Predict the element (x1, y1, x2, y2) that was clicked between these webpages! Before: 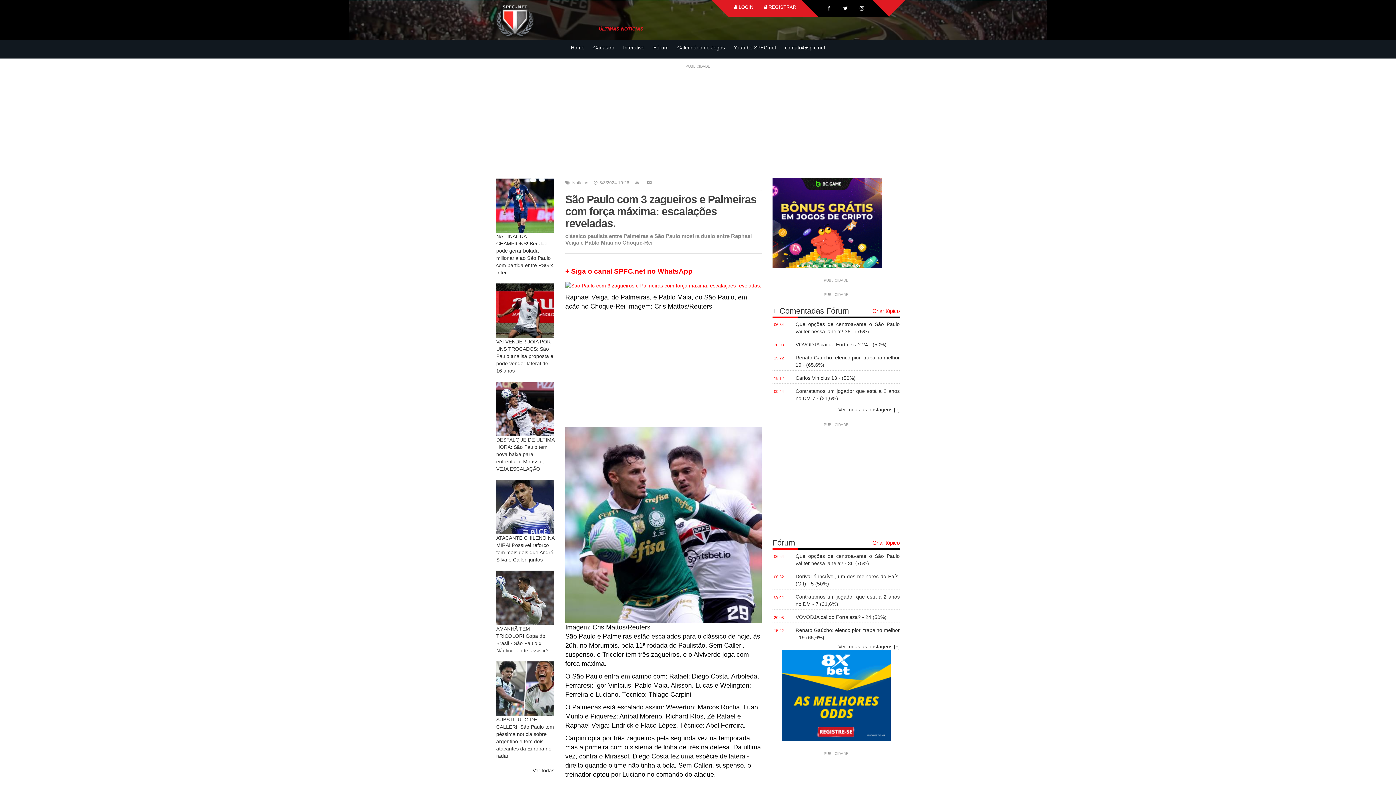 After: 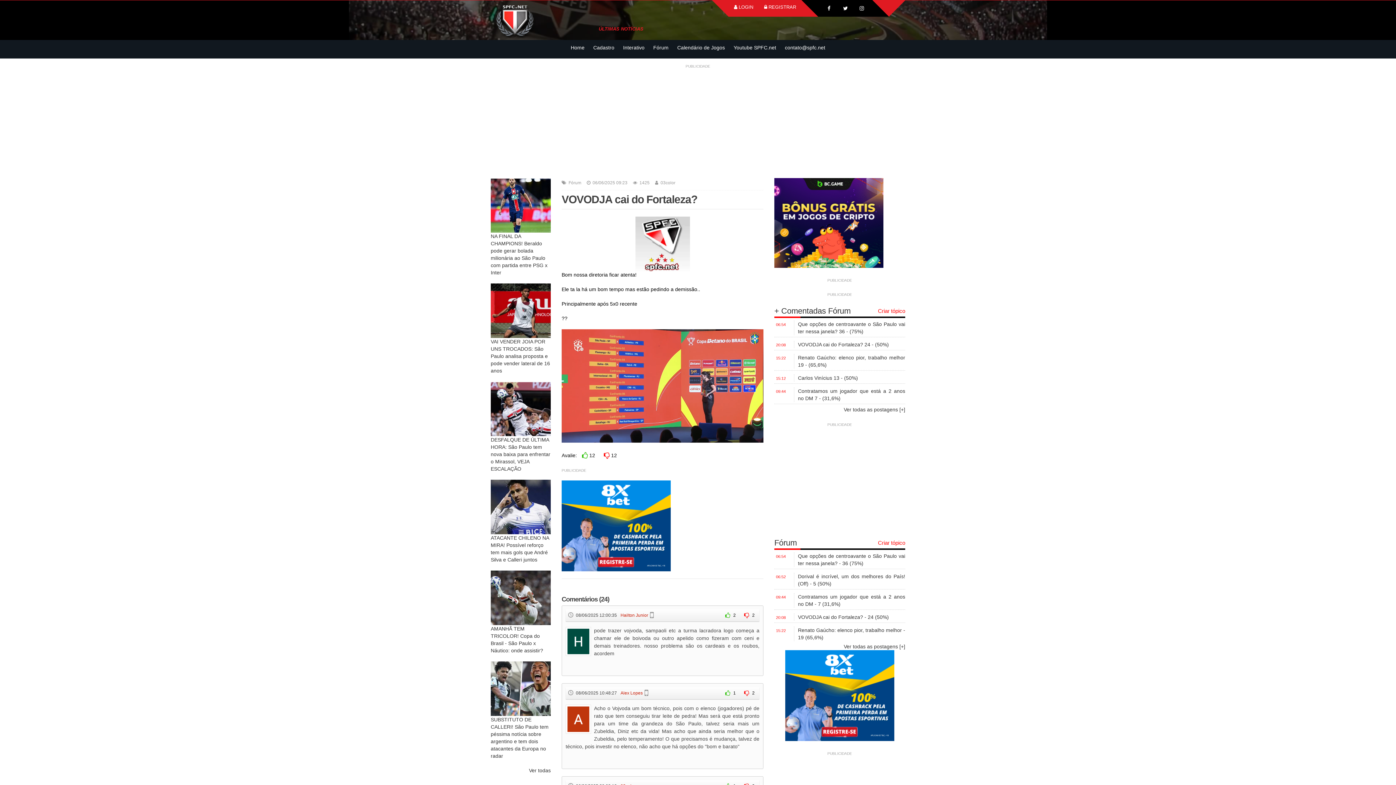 Action: bbox: (795, 614, 886, 620) label: VOVODJA cai do Fortaleza? - 24 (50%)